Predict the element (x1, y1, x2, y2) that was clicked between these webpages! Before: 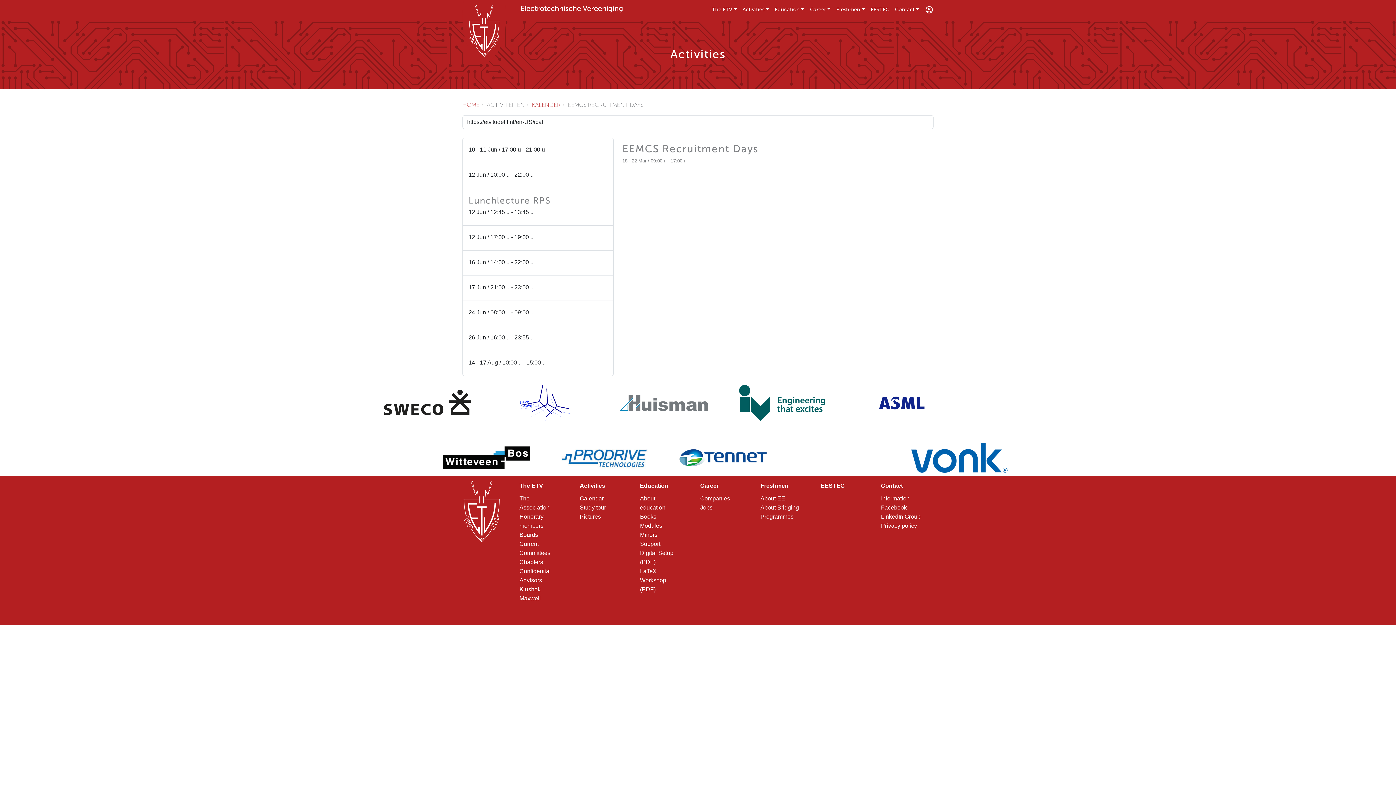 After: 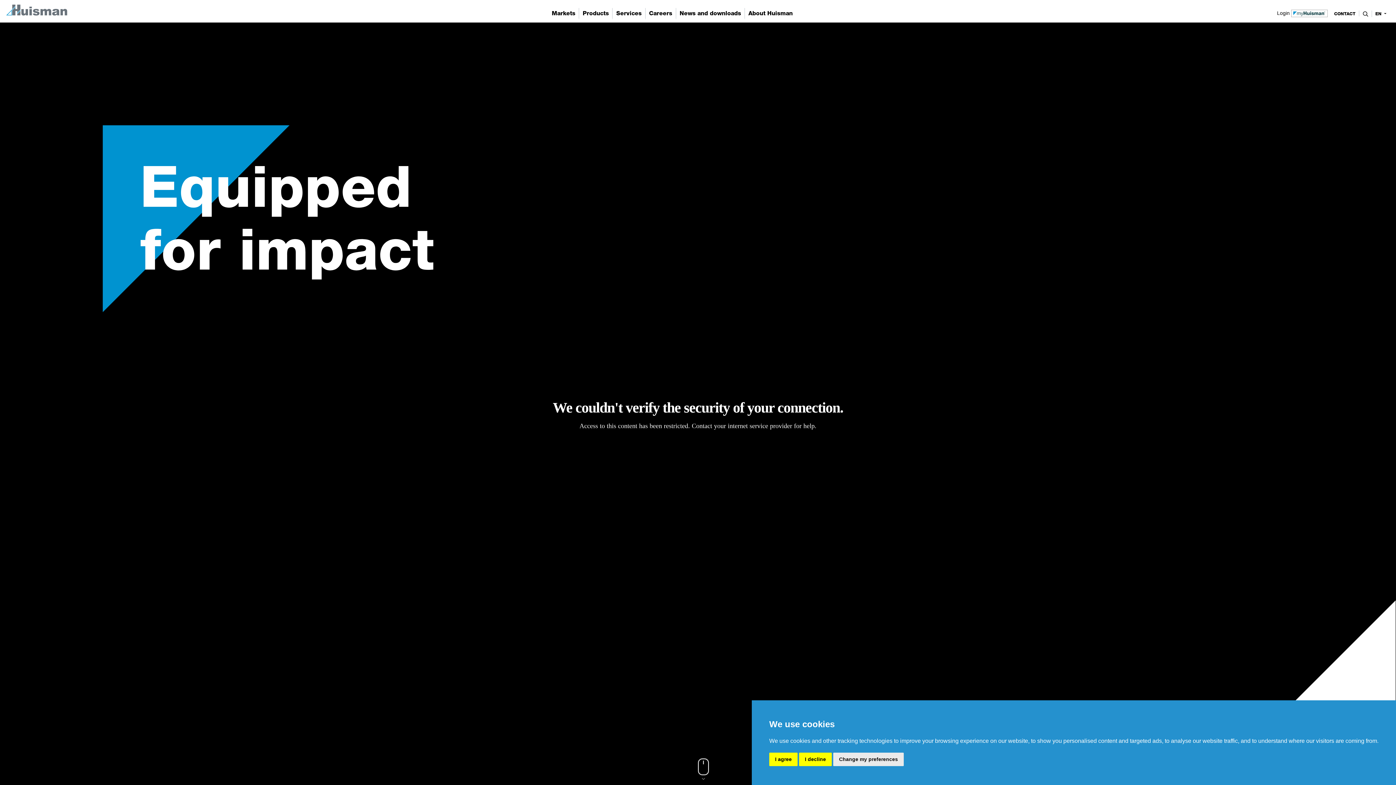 Action: bbox: (609, 385, 718, 421)